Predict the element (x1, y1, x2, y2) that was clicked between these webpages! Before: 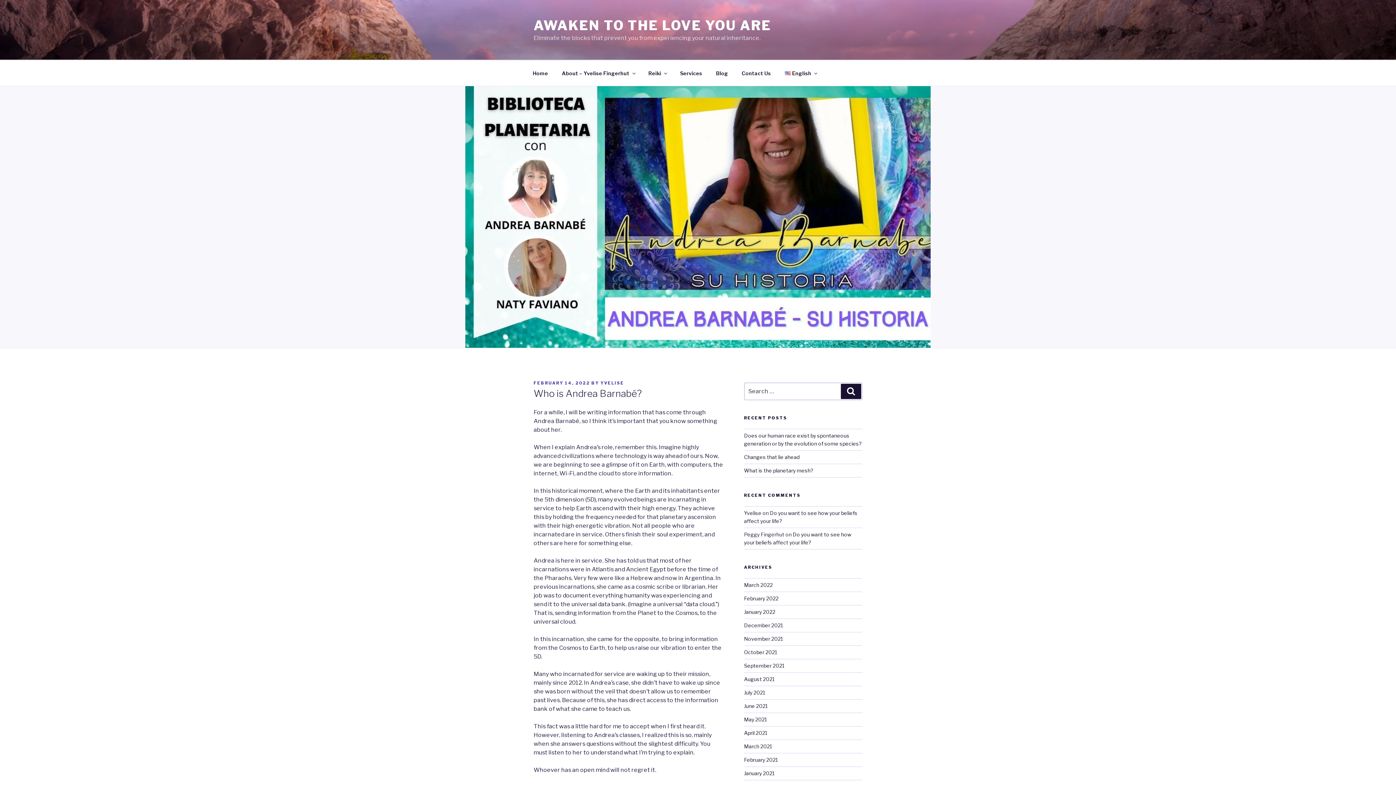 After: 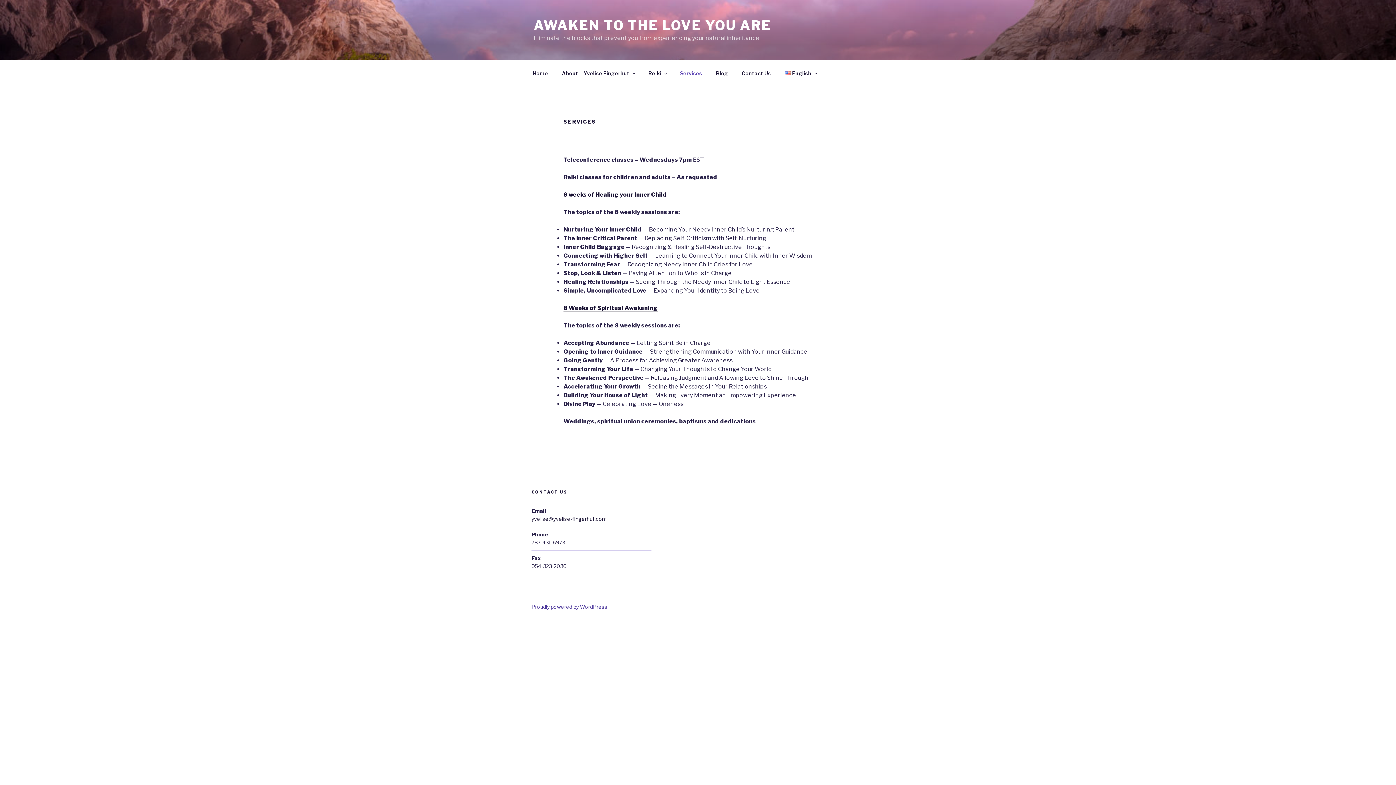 Action: label: Services bbox: (673, 64, 708, 82)